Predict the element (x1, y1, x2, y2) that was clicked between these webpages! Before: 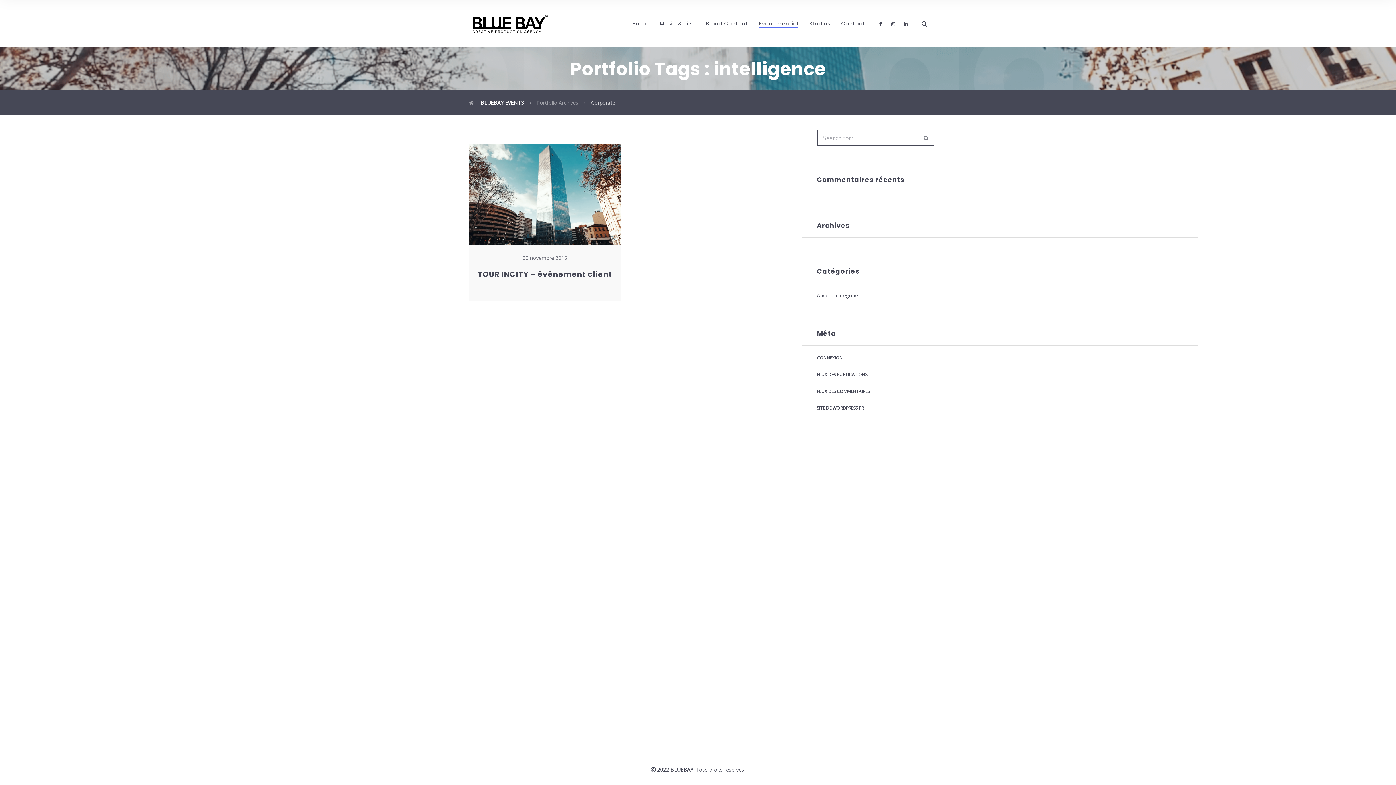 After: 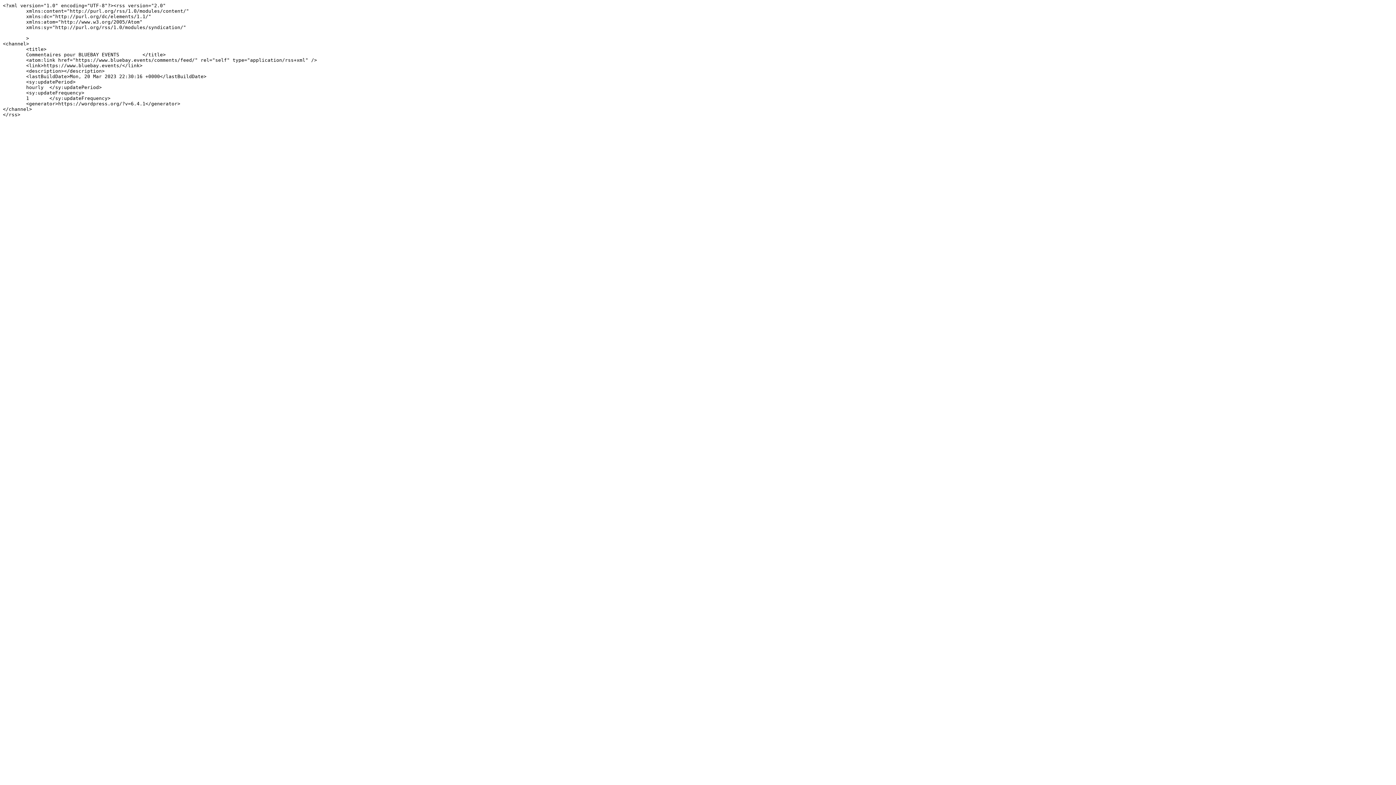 Action: label: FLUX DES COMMENTAIRES bbox: (817, 388, 869, 394)